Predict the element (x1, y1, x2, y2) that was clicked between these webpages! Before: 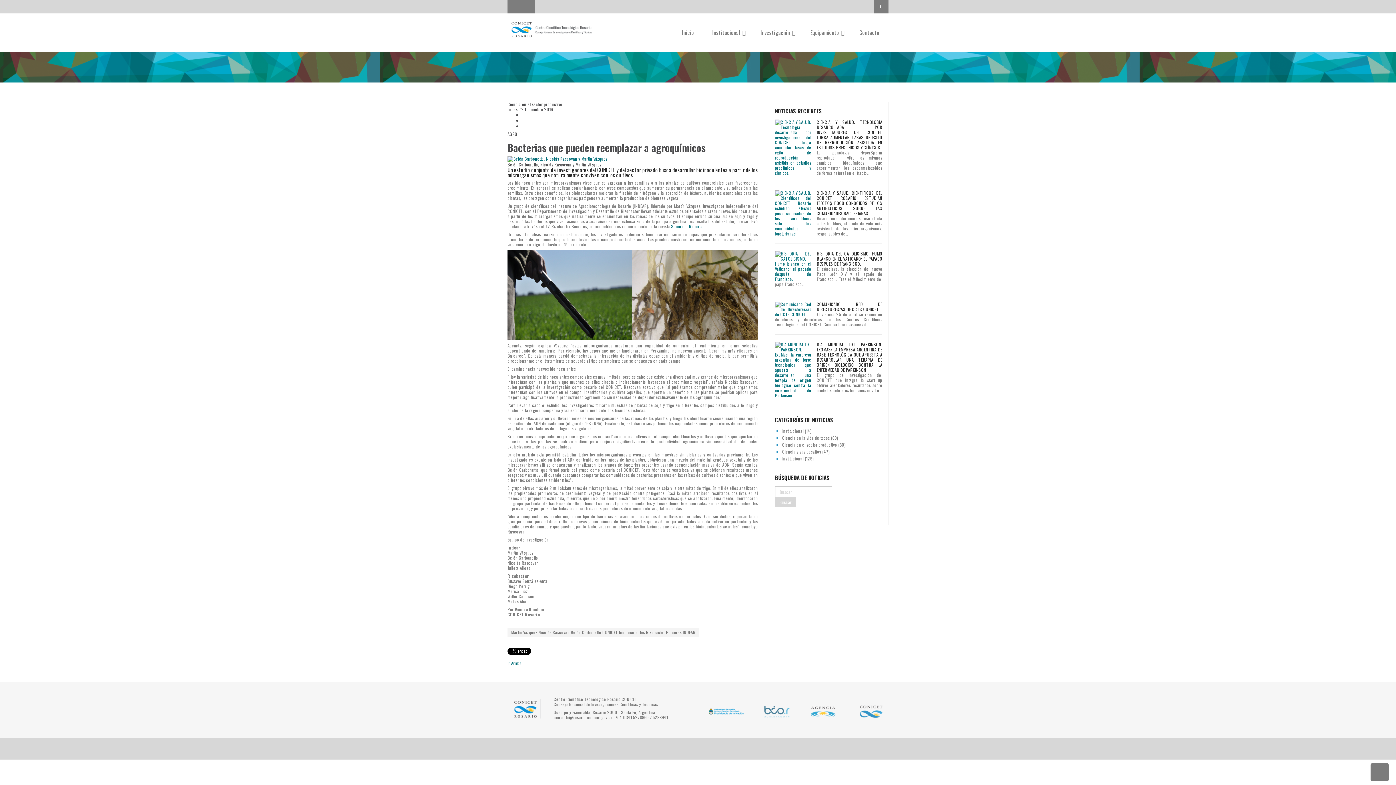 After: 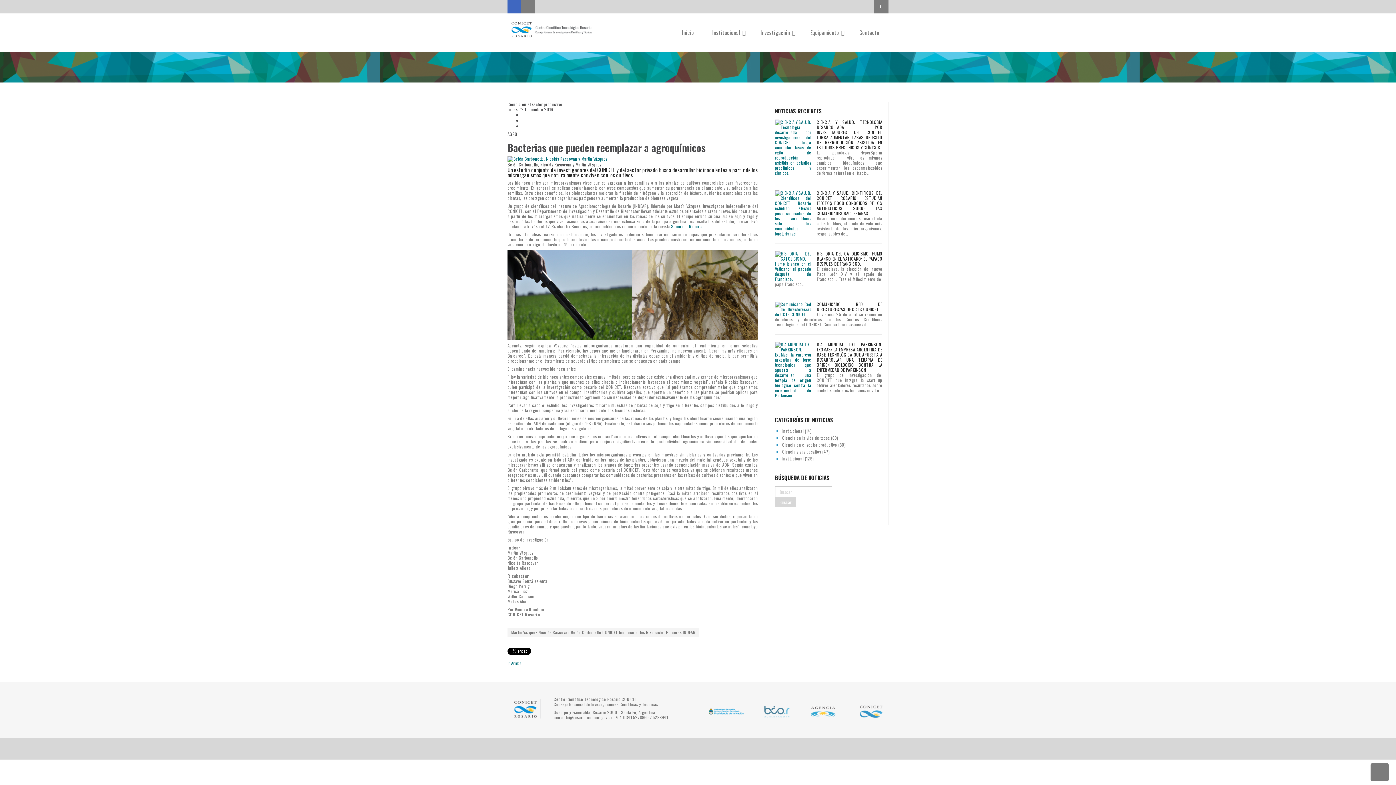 Action: bbox: (507, 0, 521, 13)